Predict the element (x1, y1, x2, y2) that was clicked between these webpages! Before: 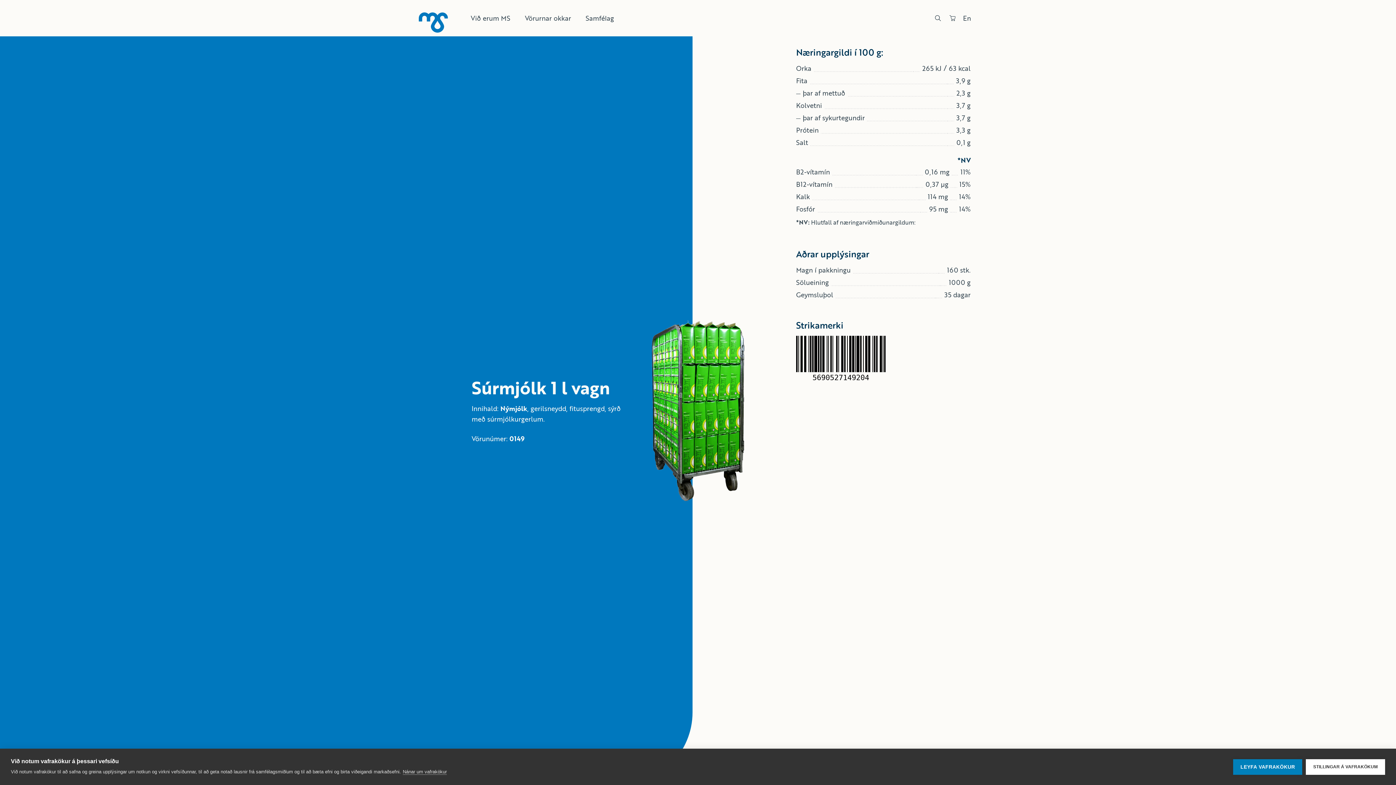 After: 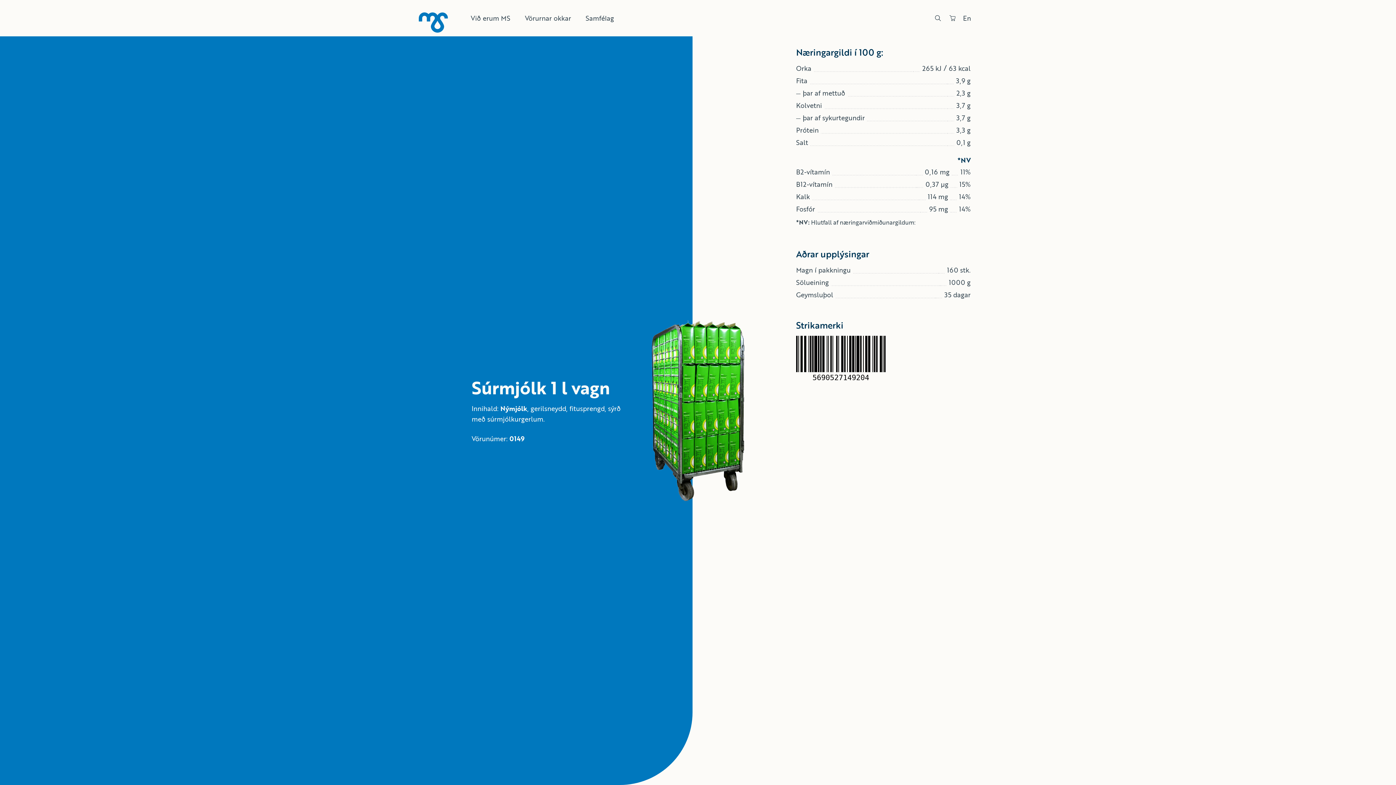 Action: bbox: (1233, 759, 1302, 775) label: LEYFA VAFRAKÖKUR